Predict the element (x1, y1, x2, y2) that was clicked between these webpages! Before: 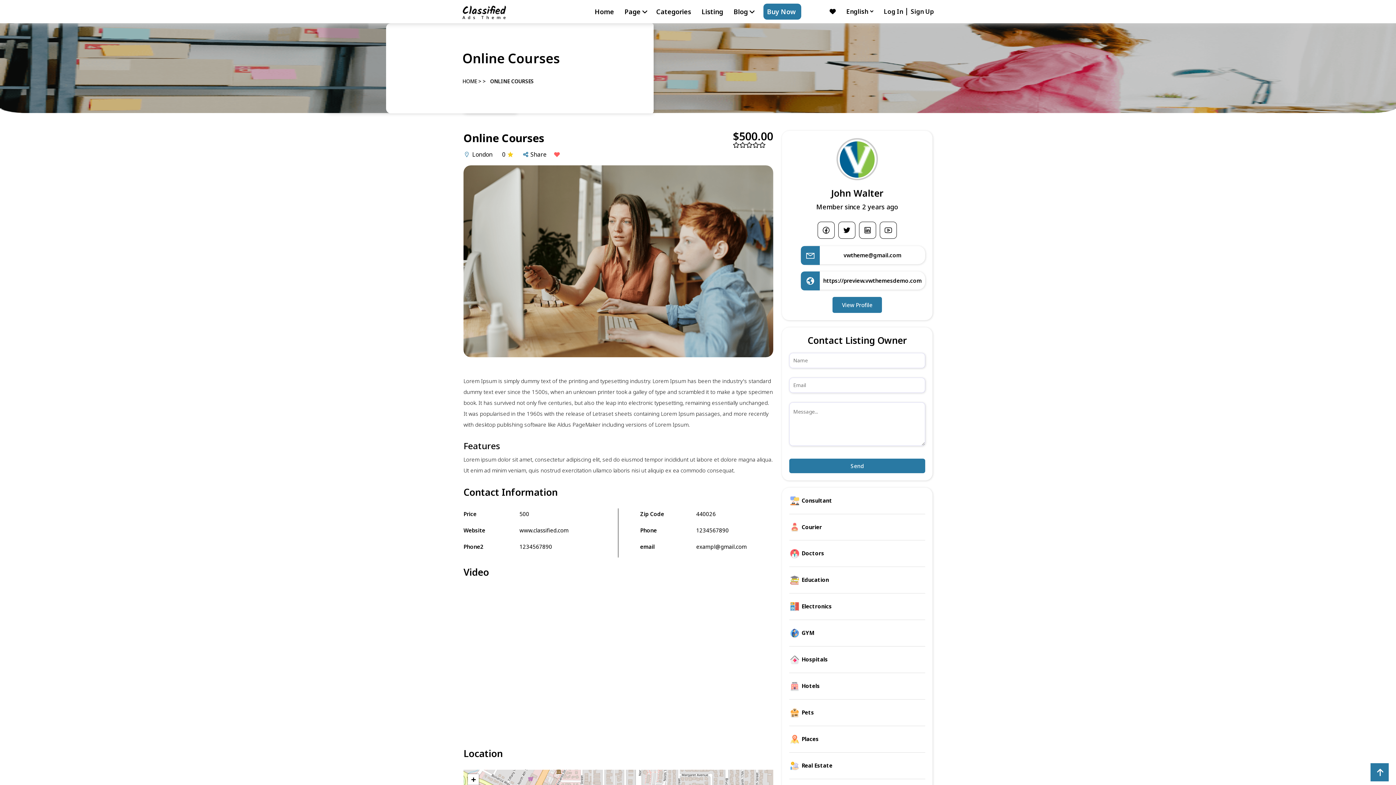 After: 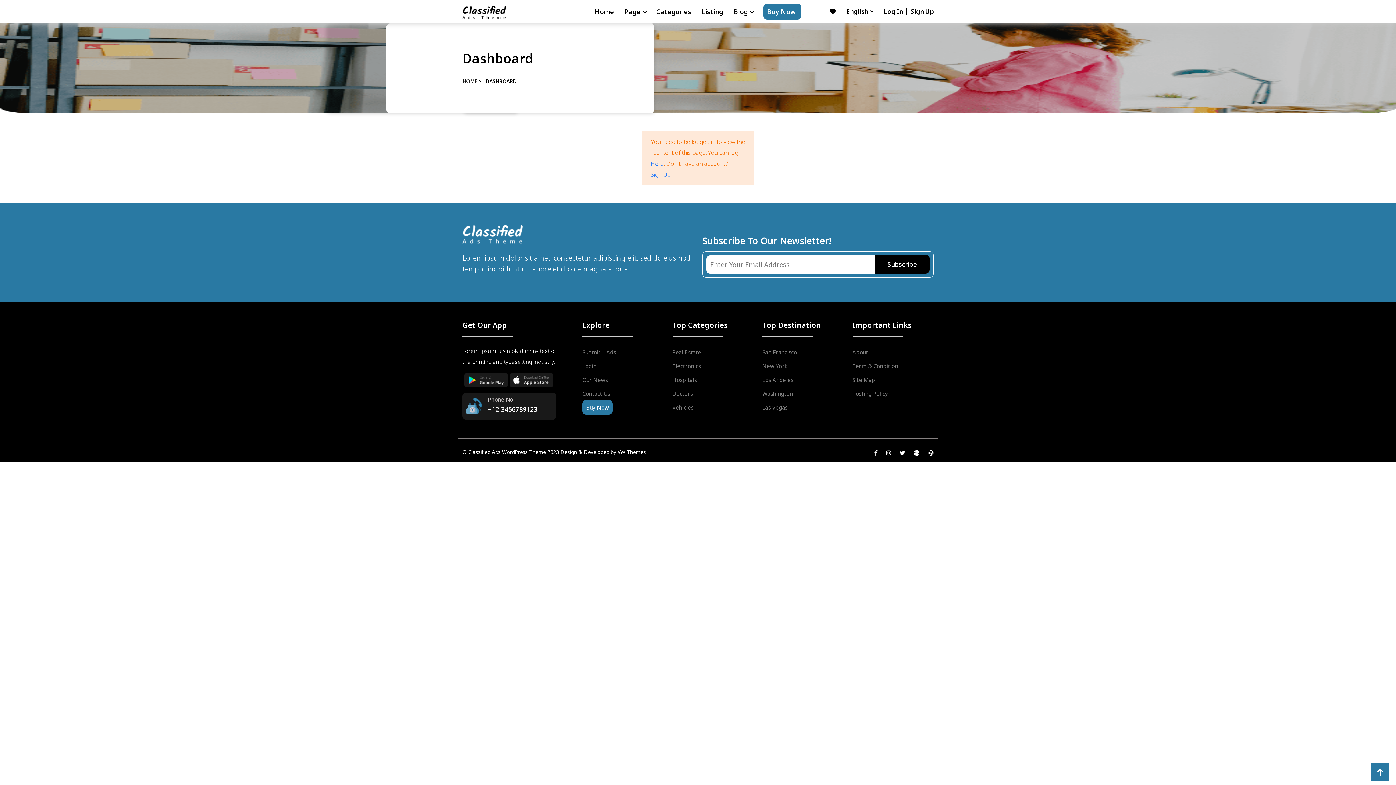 Action: bbox: (829, 7, 836, 15)